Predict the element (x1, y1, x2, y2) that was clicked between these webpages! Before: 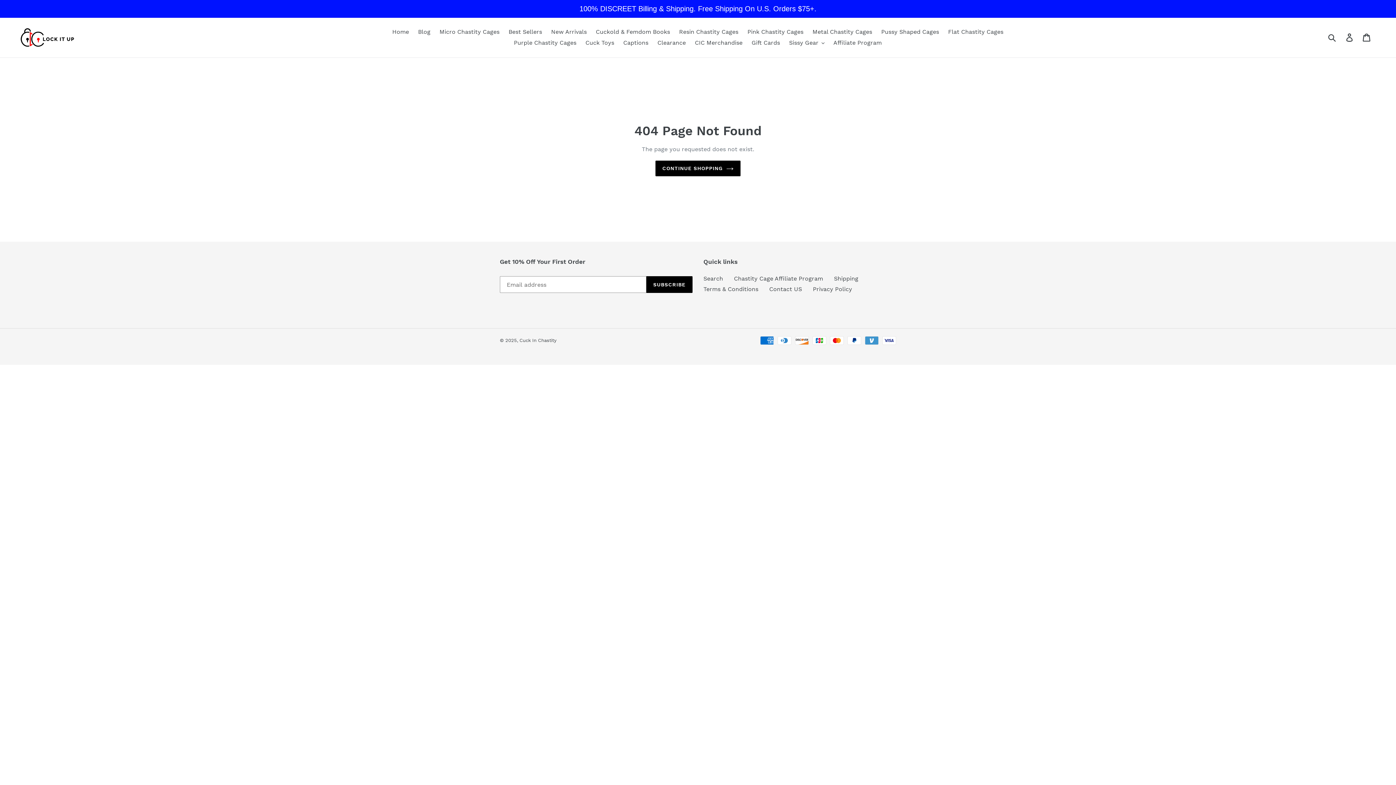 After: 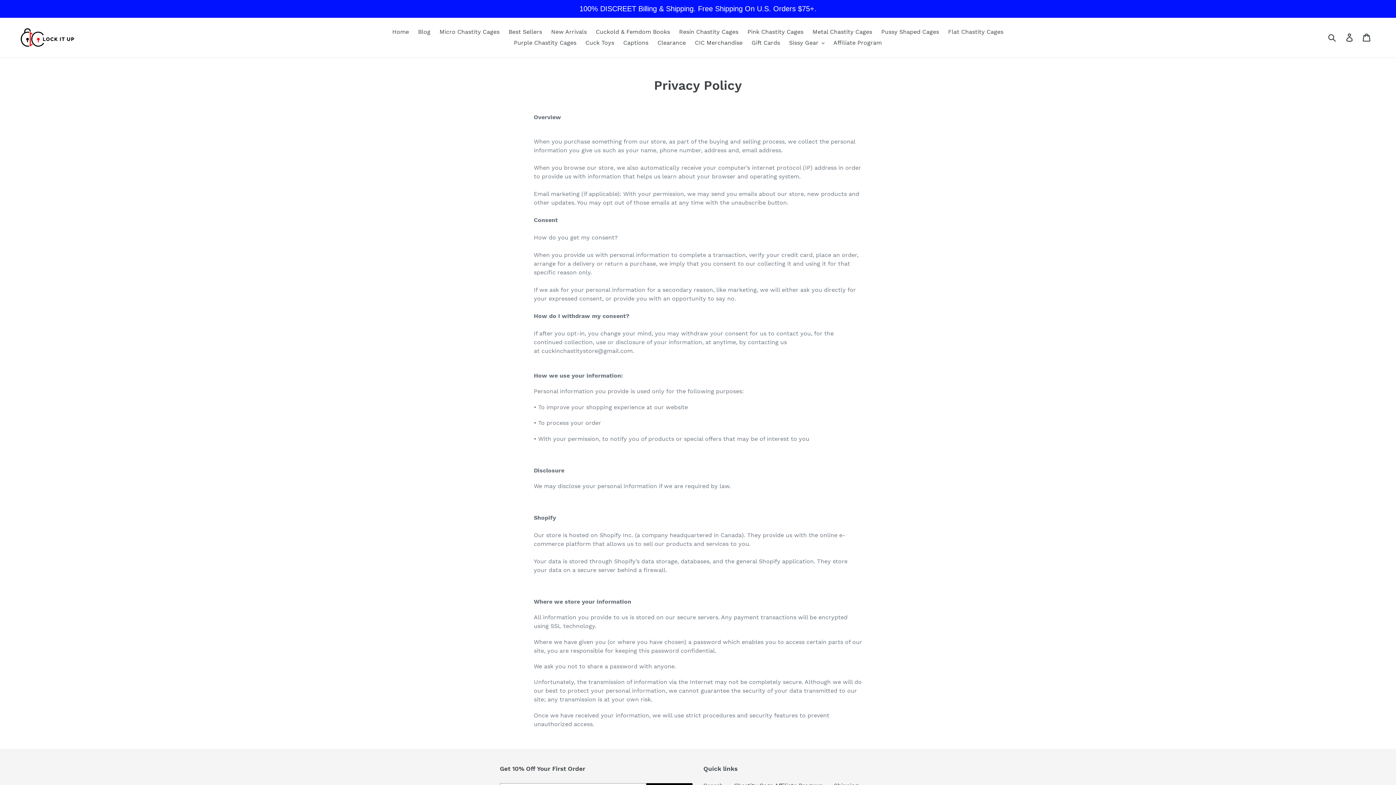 Action: label: Privacy Policy bbox: (813, 285, 852, 292)